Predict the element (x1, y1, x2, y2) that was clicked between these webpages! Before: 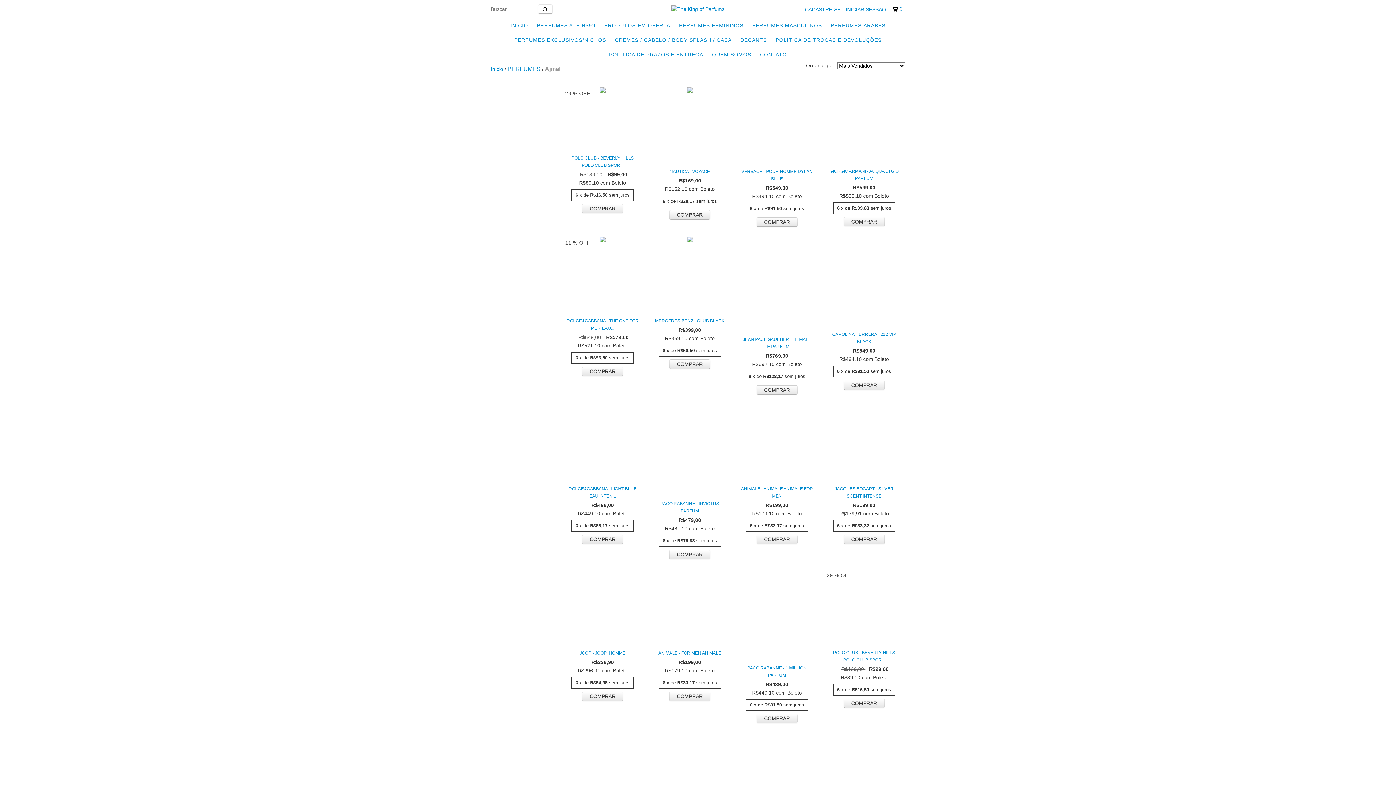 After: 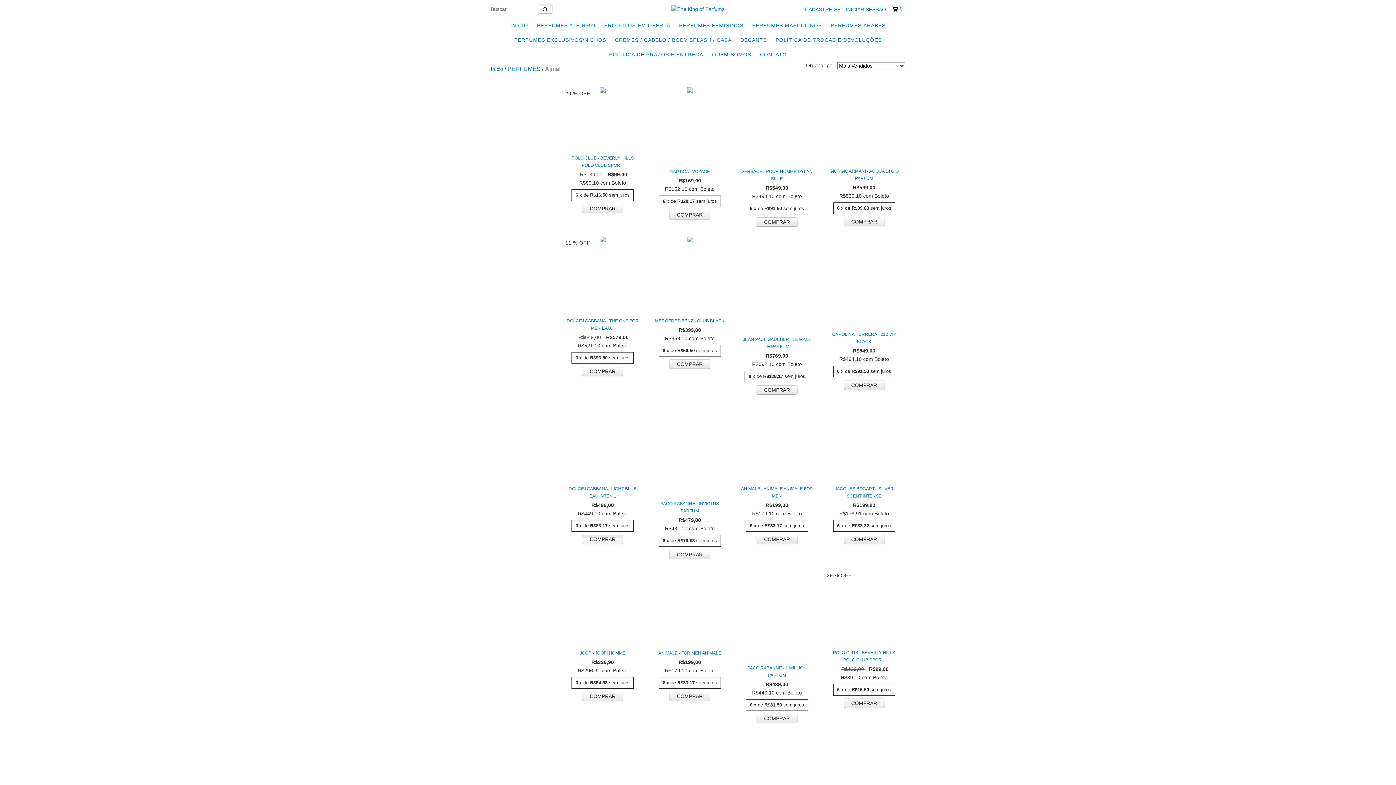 Action: label: Compra rápida de Dolce&Gabbana - Light Blue Eau Intense Pour Homme bbox: (582, 534, 623, 544)